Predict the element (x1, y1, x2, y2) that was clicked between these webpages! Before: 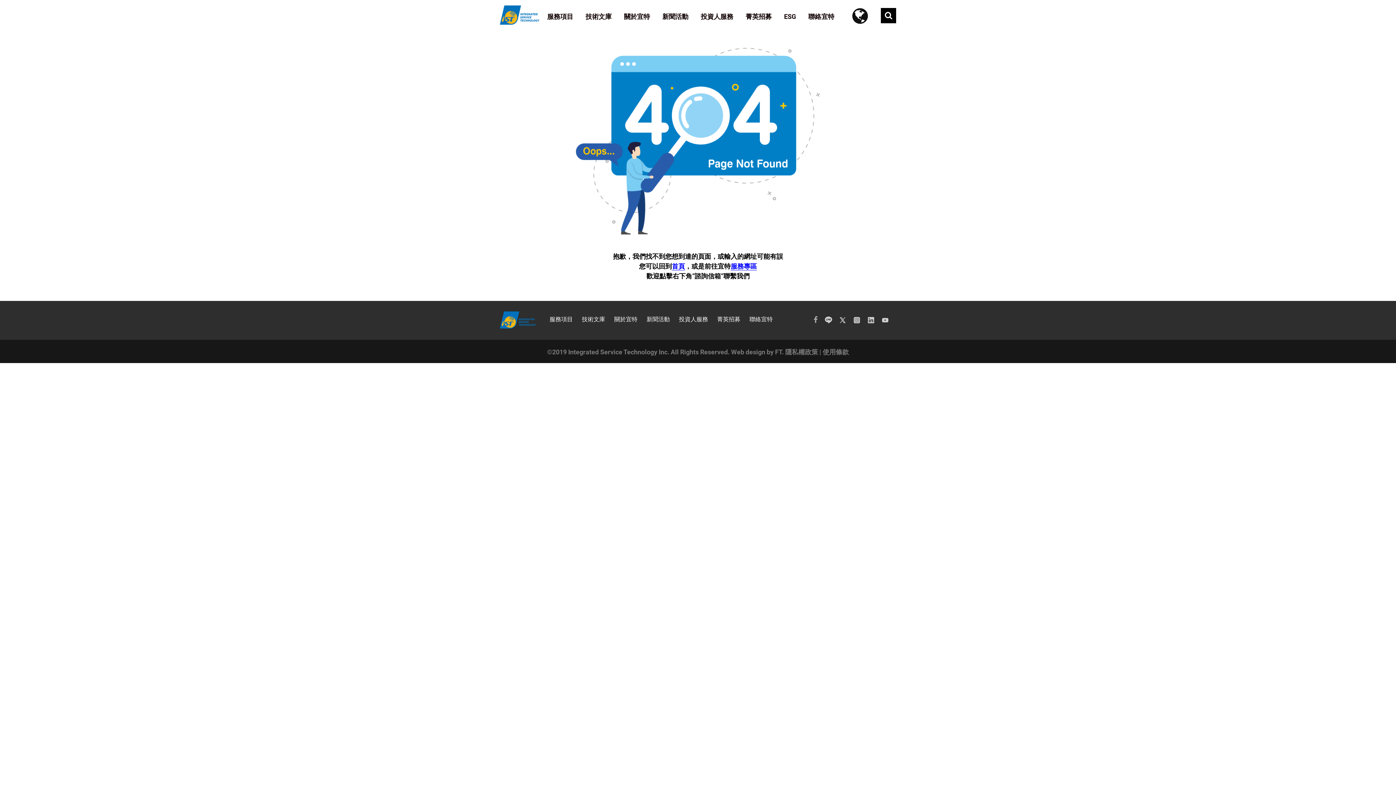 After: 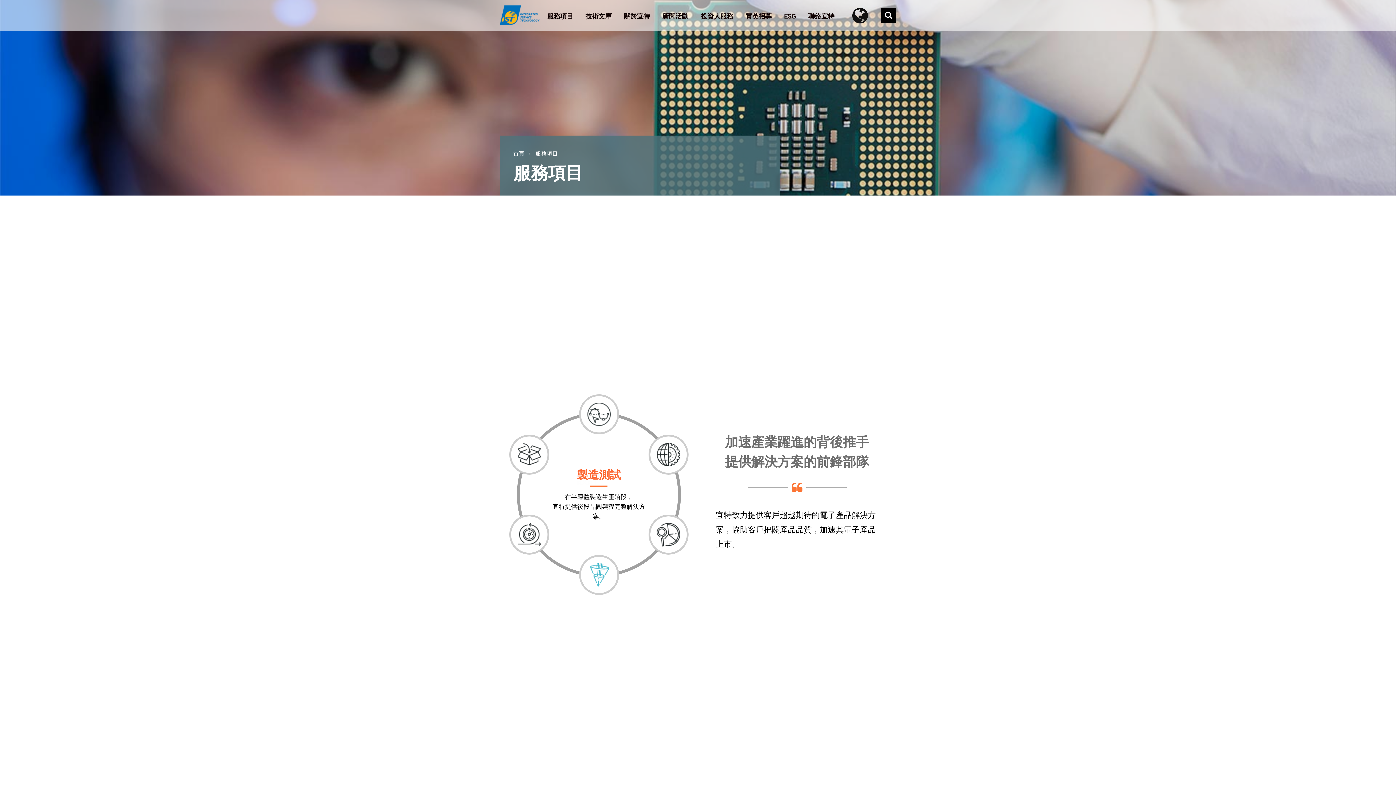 Action: label: 服務項目 bbox: (547, -3, 578, 26)